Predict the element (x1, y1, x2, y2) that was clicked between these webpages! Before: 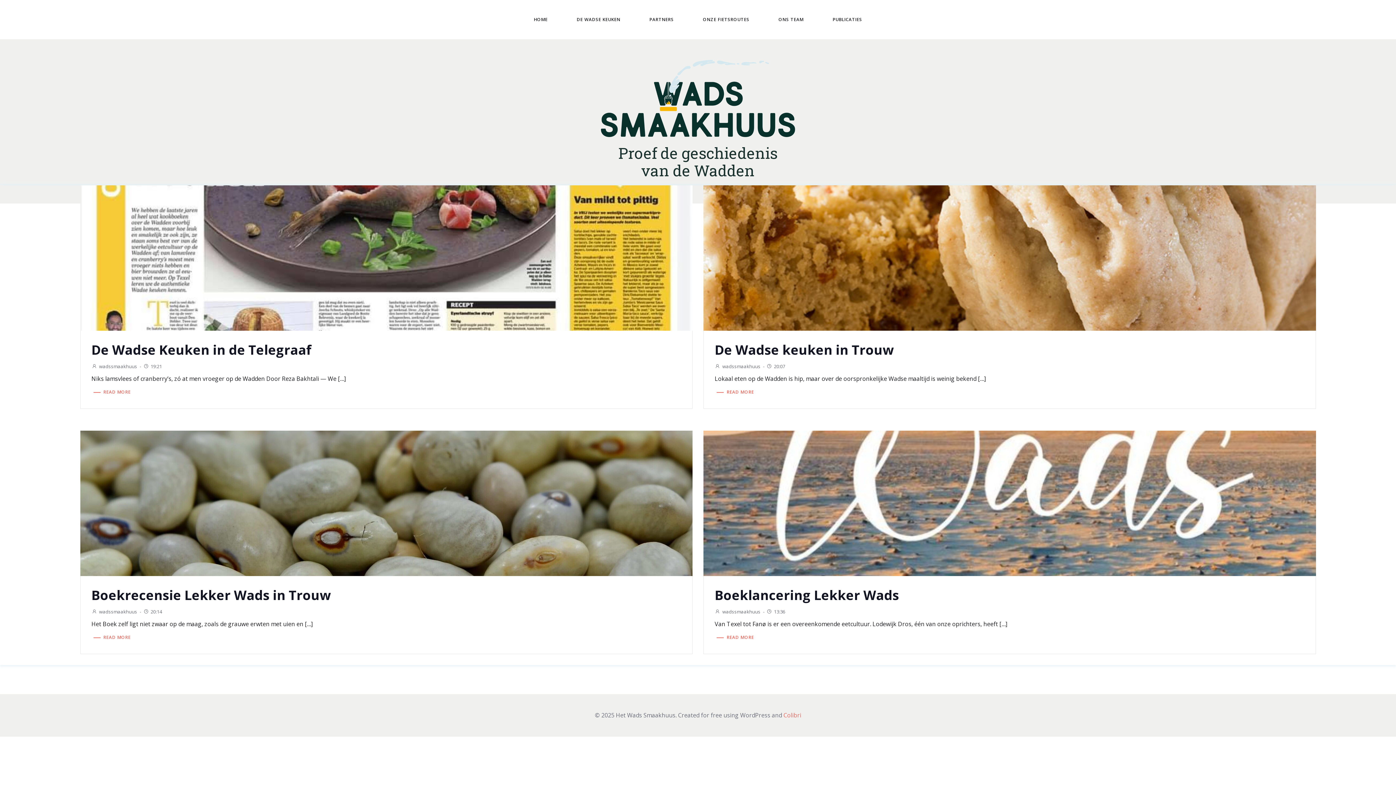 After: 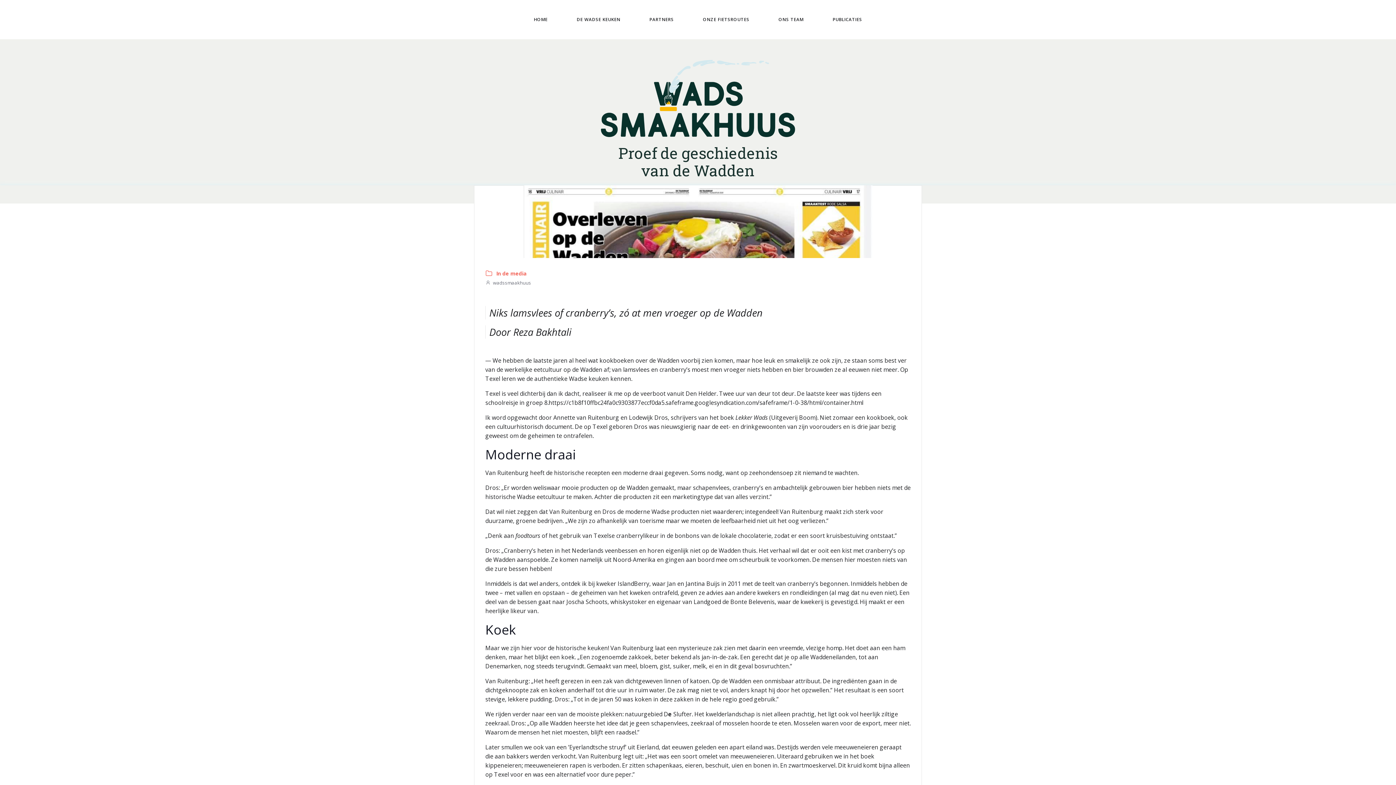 Action: bbox: (80, 253, 692, 261)